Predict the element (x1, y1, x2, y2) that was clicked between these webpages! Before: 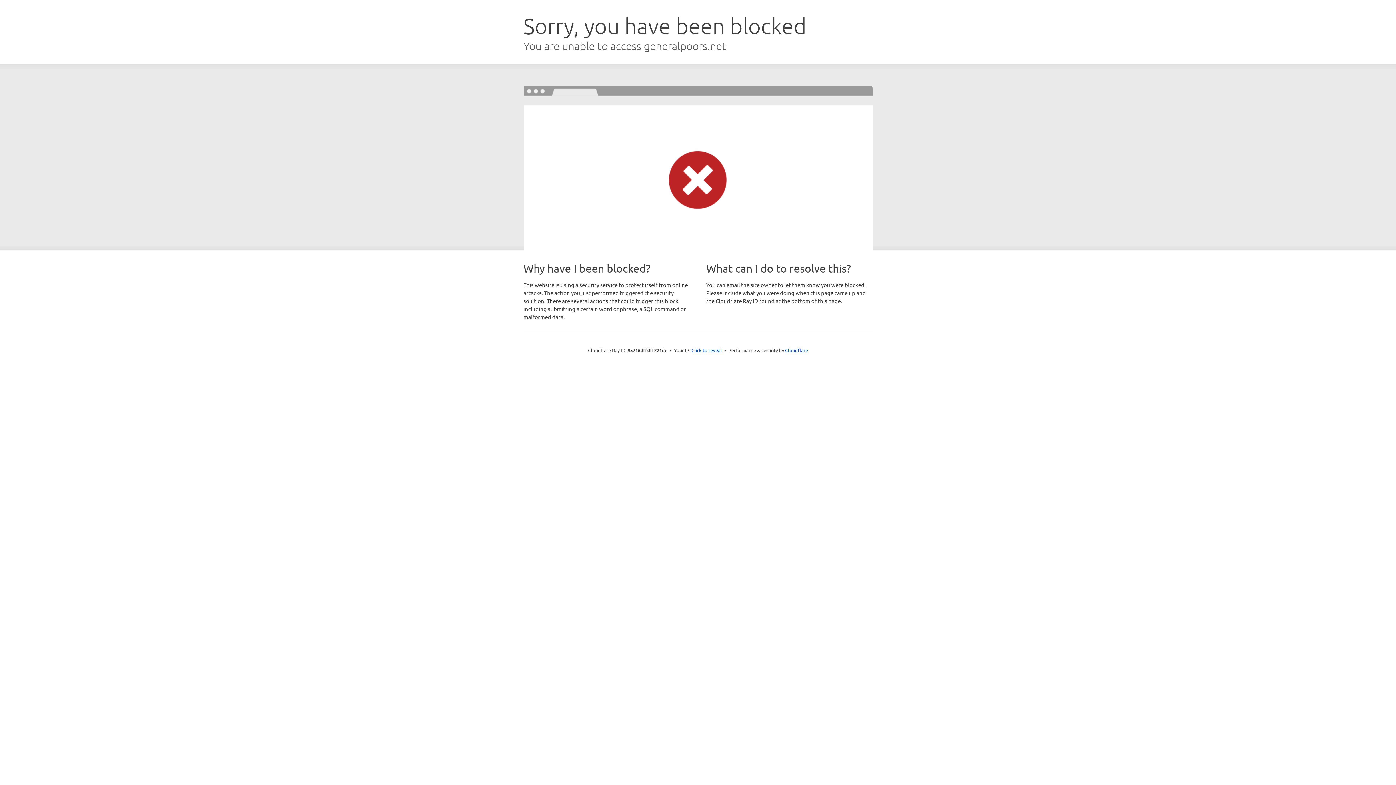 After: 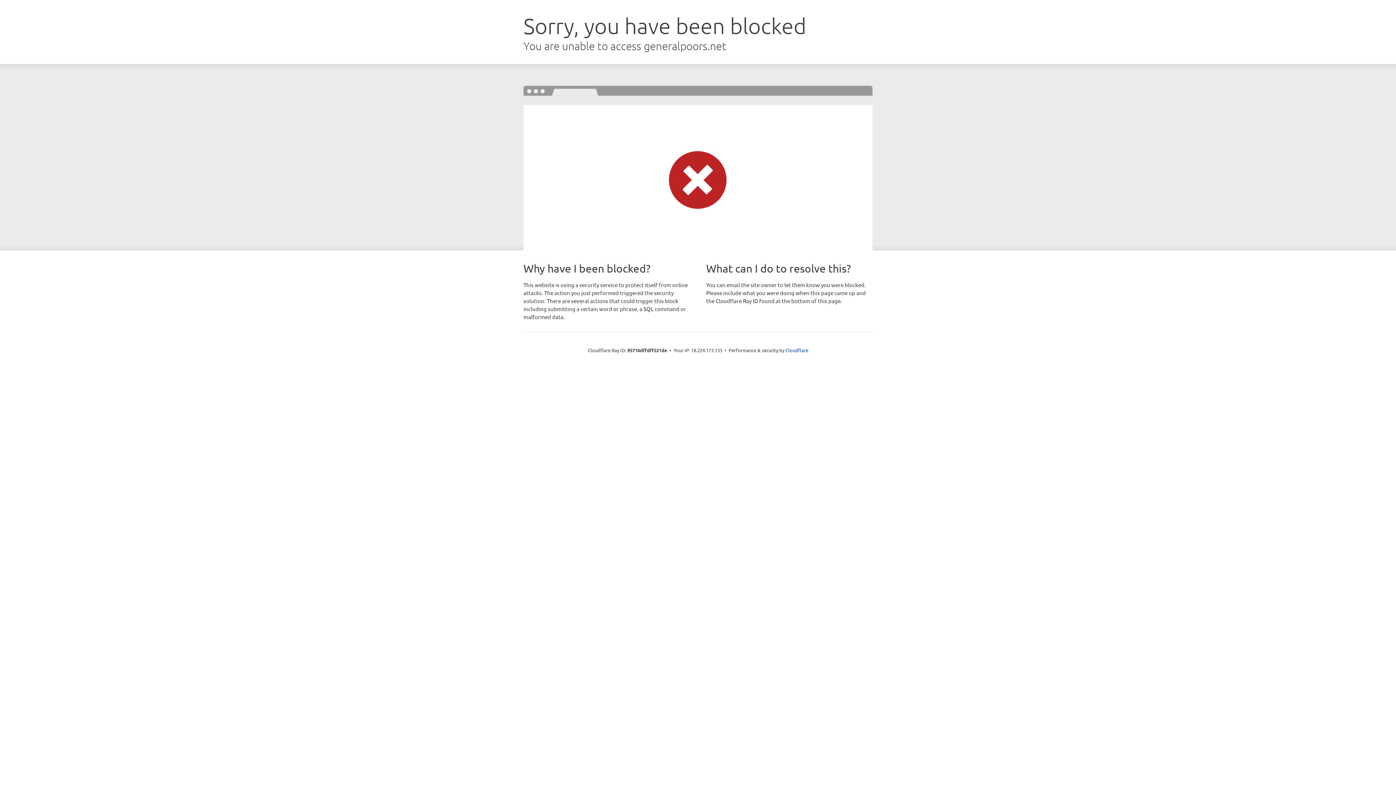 Action: bbox: (691, 346, 722, 353) label: Click to reveal